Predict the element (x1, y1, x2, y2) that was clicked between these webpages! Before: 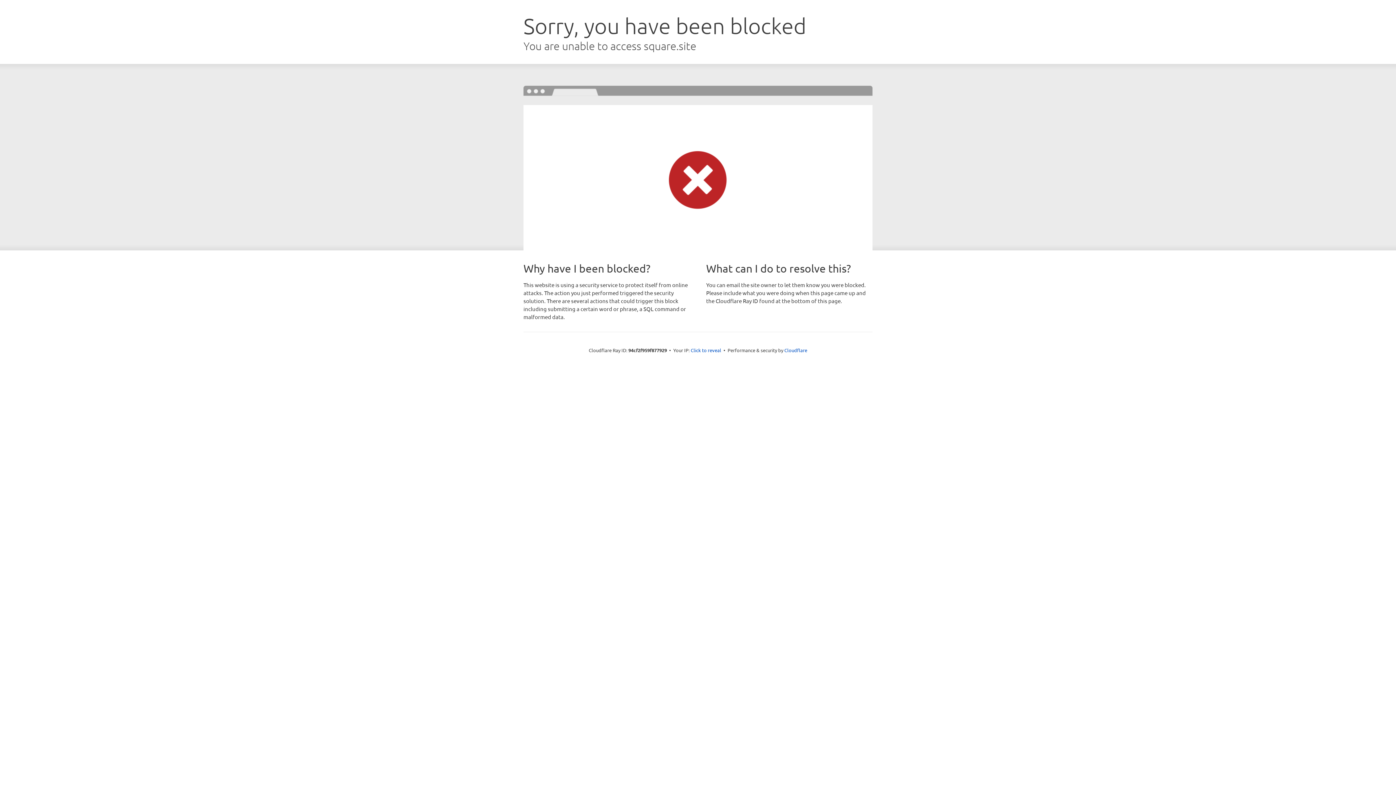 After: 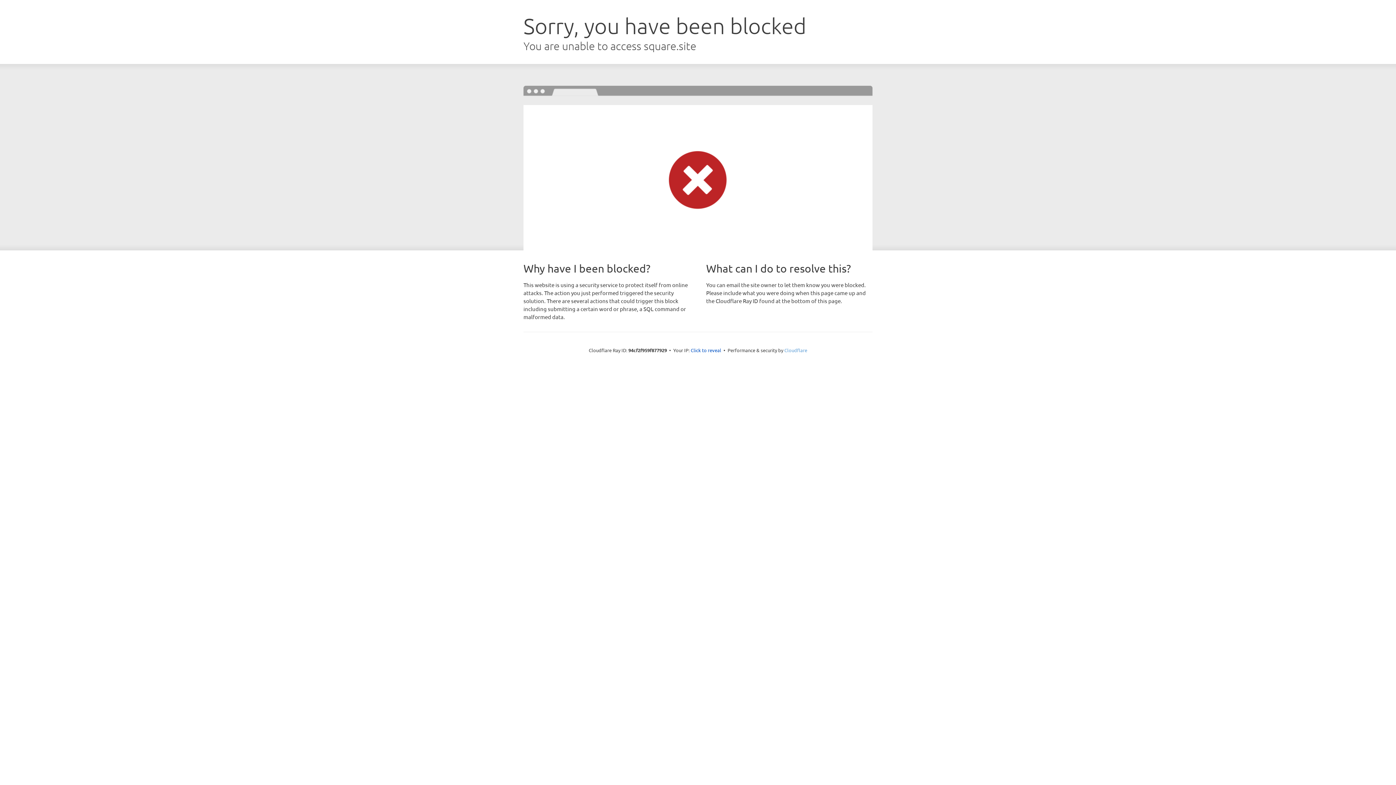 Action: label: Cloudflare bbox: (784, 347, 807, 353)